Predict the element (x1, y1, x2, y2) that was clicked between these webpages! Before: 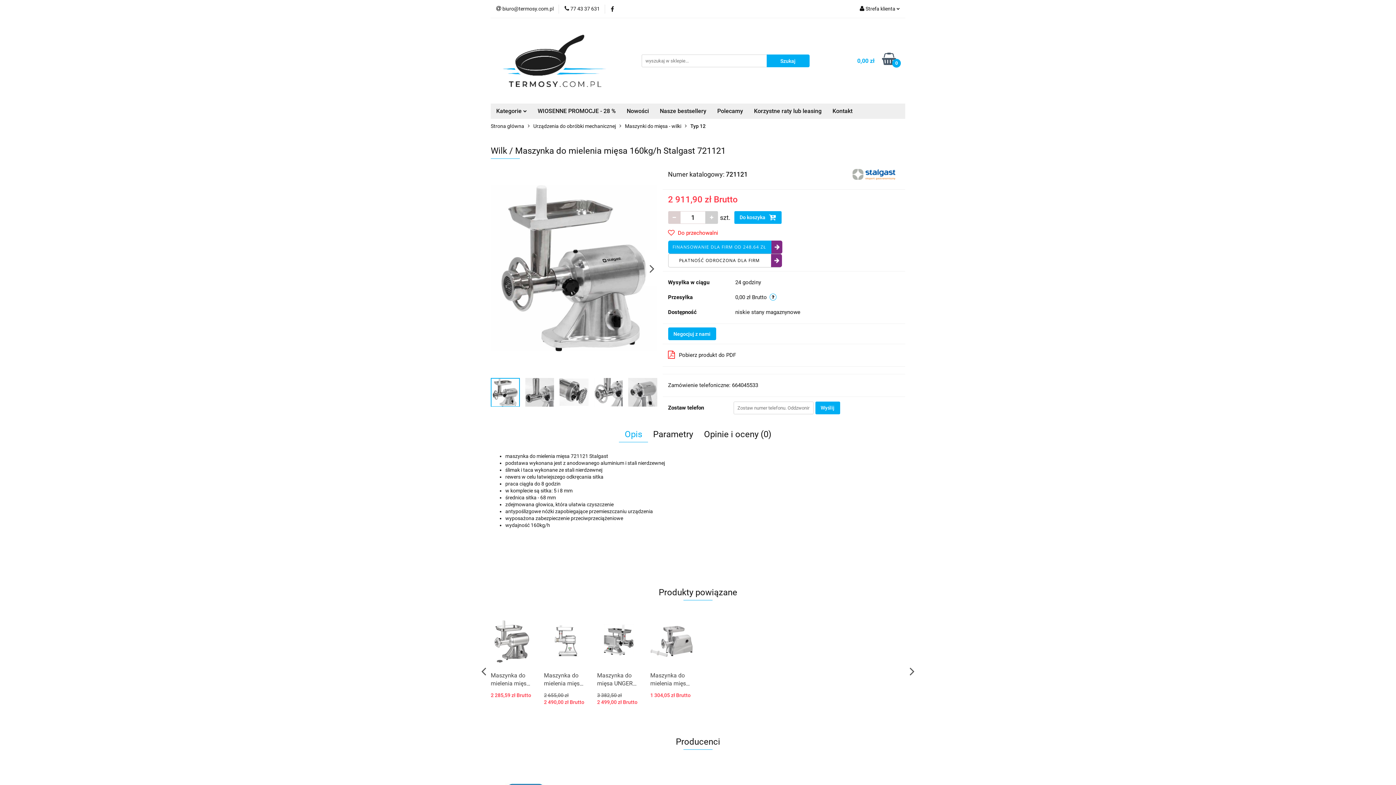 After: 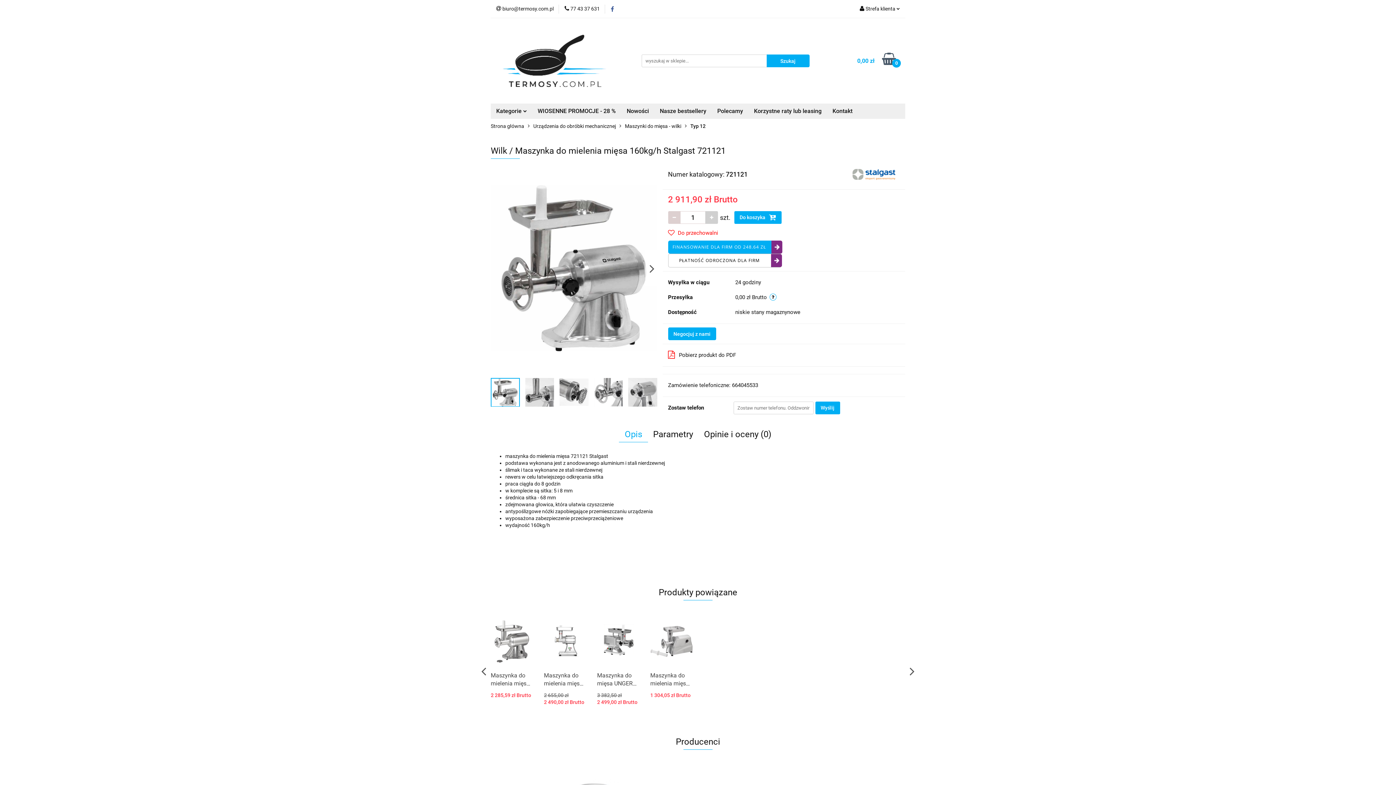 Action: bbox: (610, 6, 614, 11)